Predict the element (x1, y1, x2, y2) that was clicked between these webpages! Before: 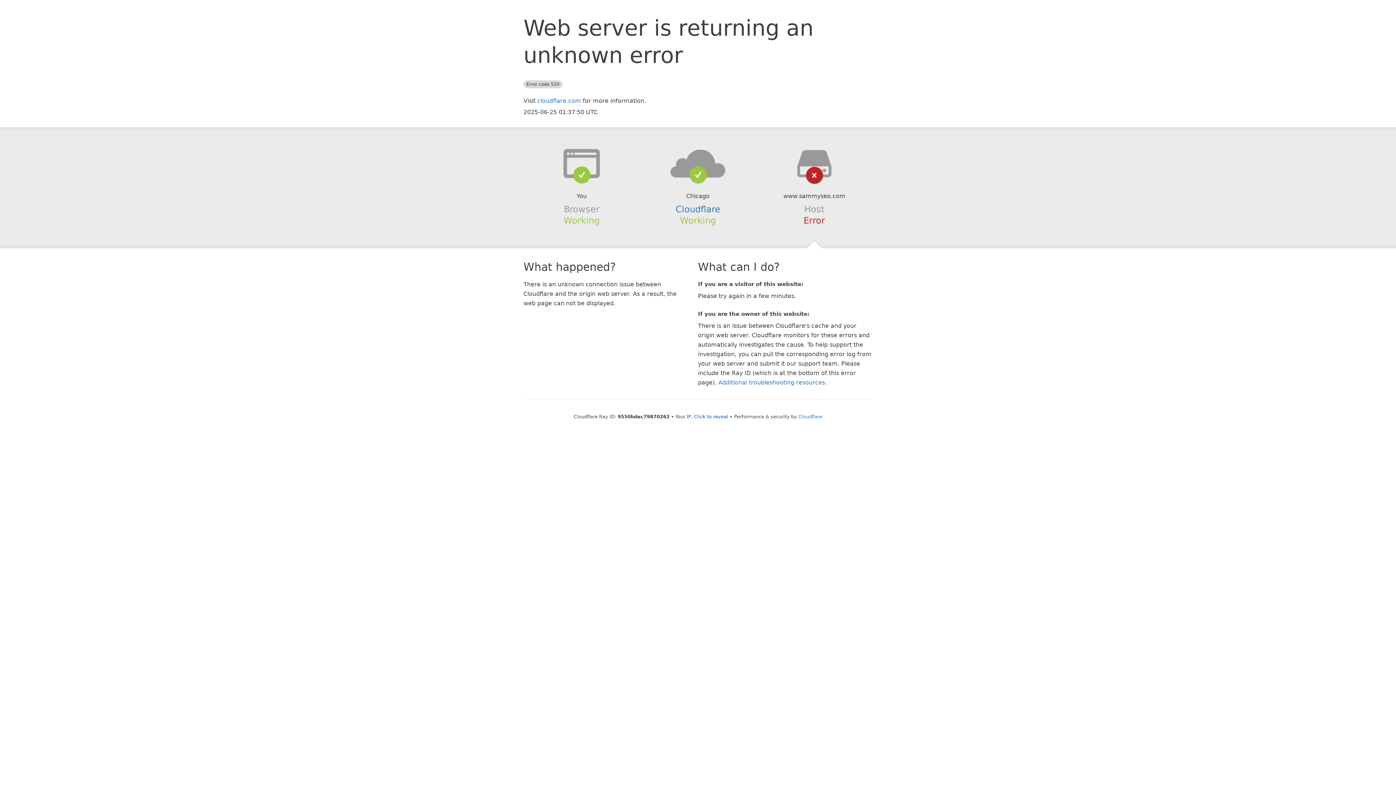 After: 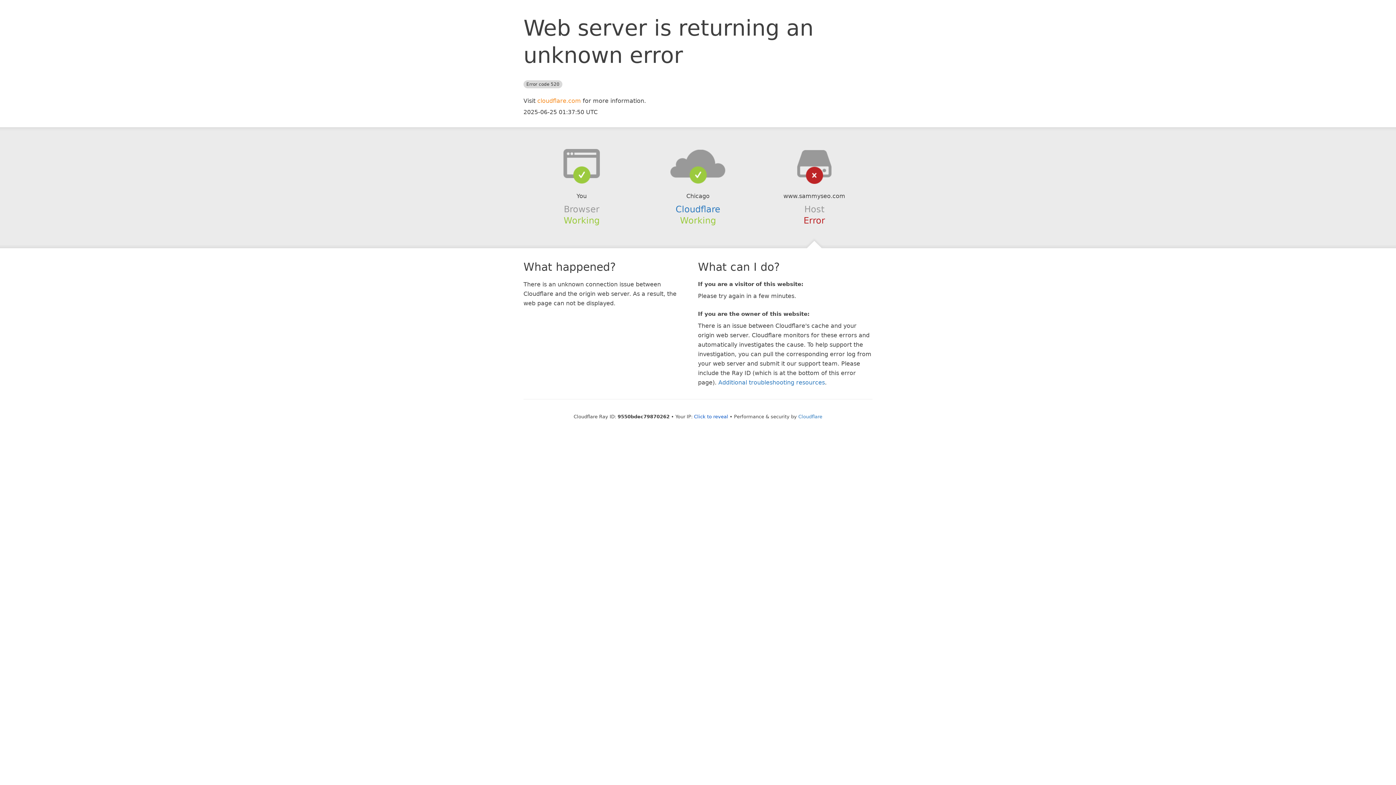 Action: label: cloudflare.com bbox: (537, 97, 581, 104)